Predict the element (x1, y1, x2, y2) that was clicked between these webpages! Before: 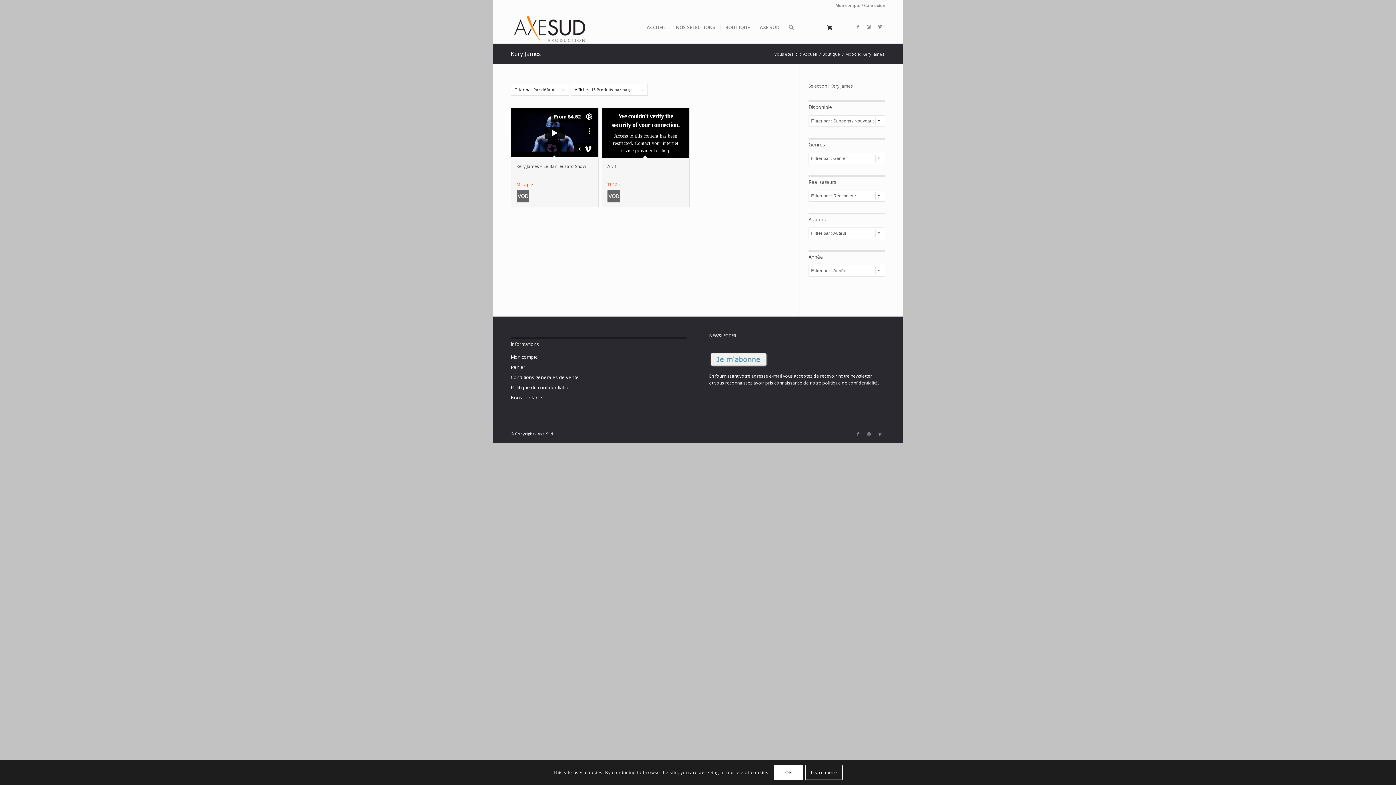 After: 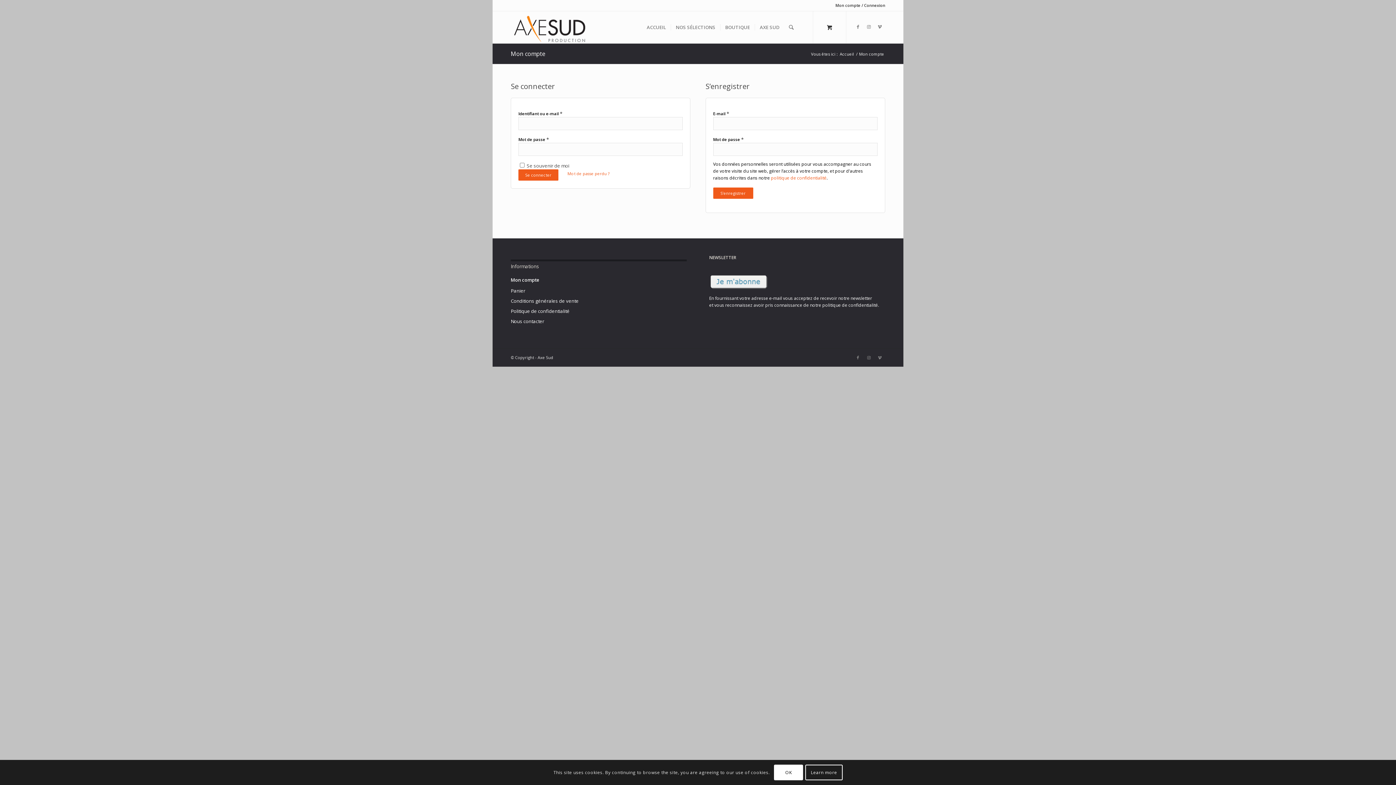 Action: label: Mon compte / Connexion bbox: (835, 0, 885, 10)